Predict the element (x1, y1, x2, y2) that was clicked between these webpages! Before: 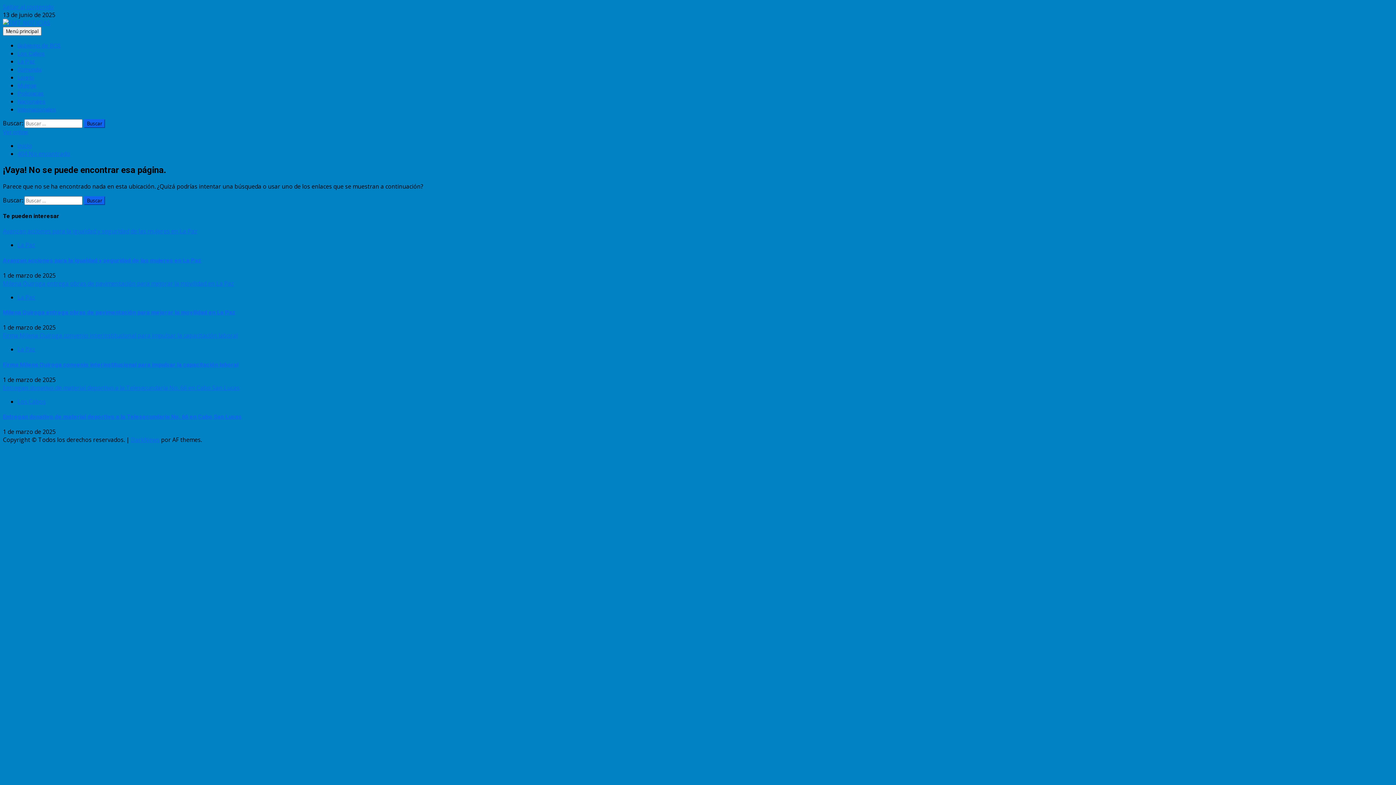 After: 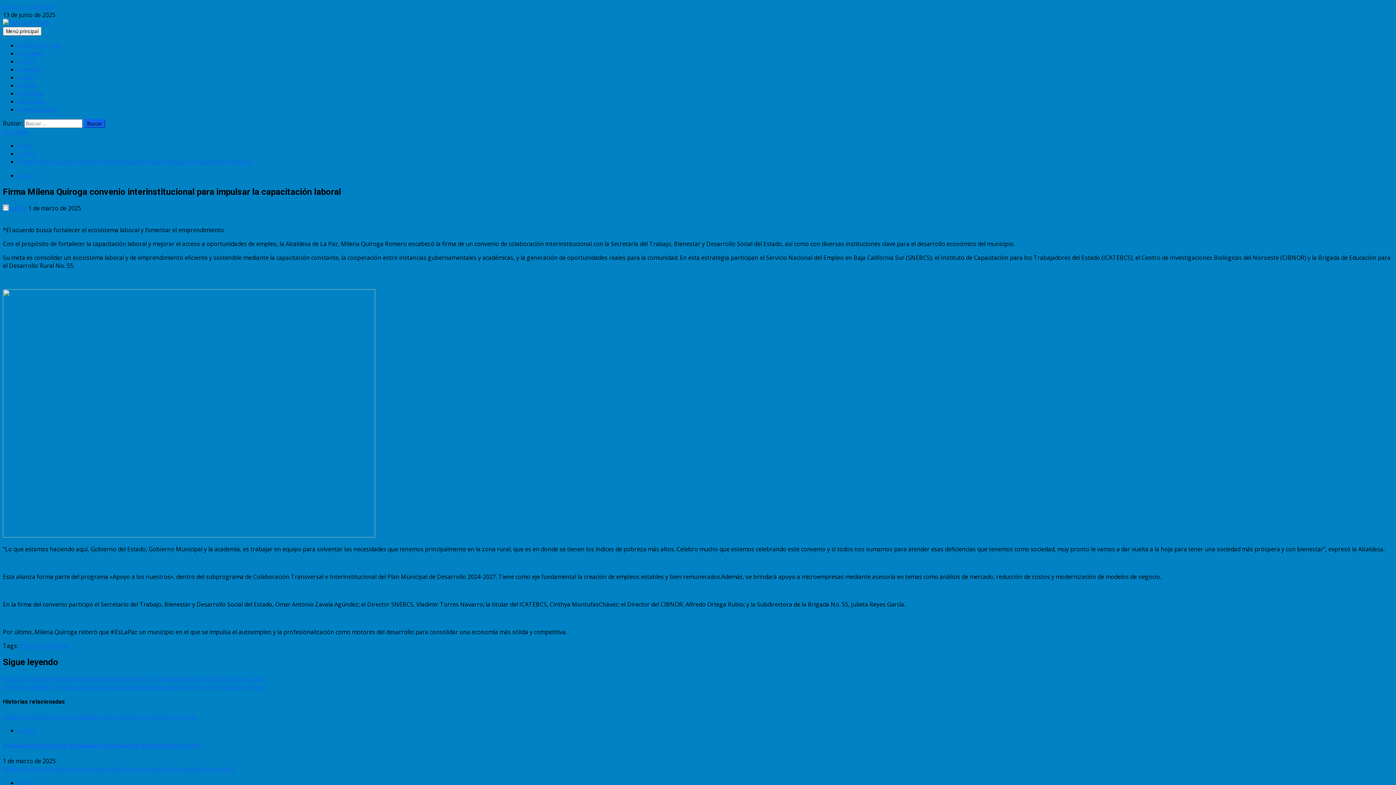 Action: label: Firma Milena Quiroga convenio interinstitucional para impulsar la capacitación laboral bbox: (2, 361, 238, 368)